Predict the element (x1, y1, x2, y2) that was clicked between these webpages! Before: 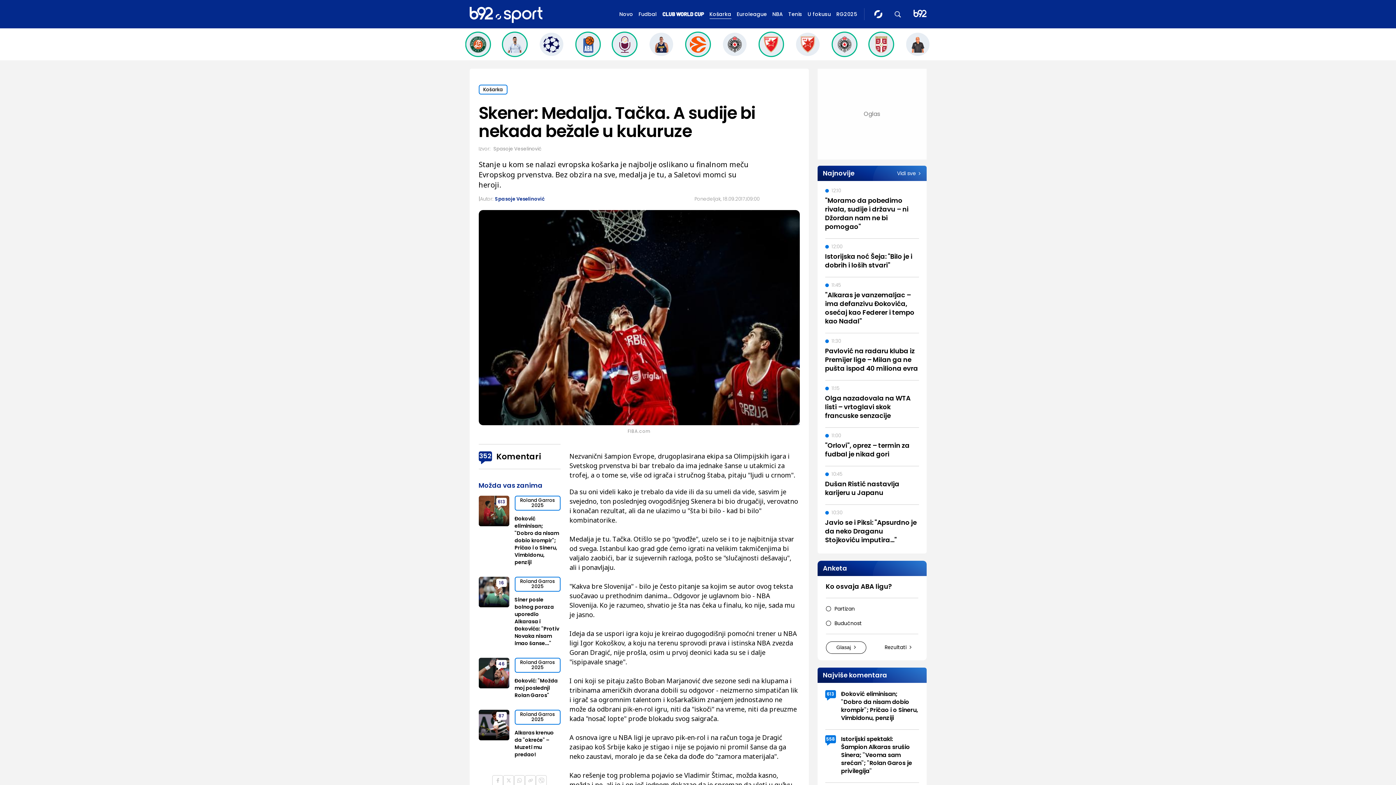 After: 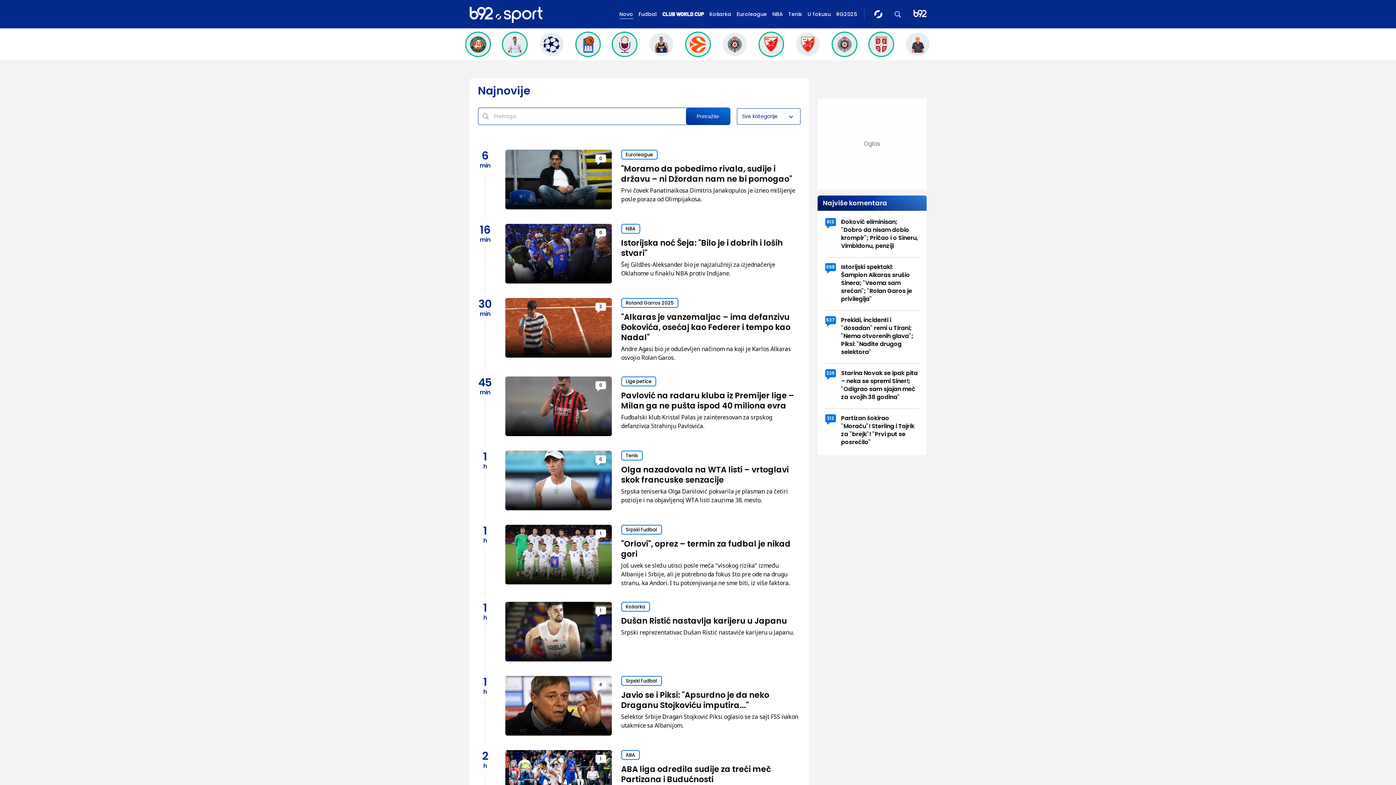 Action: label: Vidi sve bbox: (897, 170, 921, 176)